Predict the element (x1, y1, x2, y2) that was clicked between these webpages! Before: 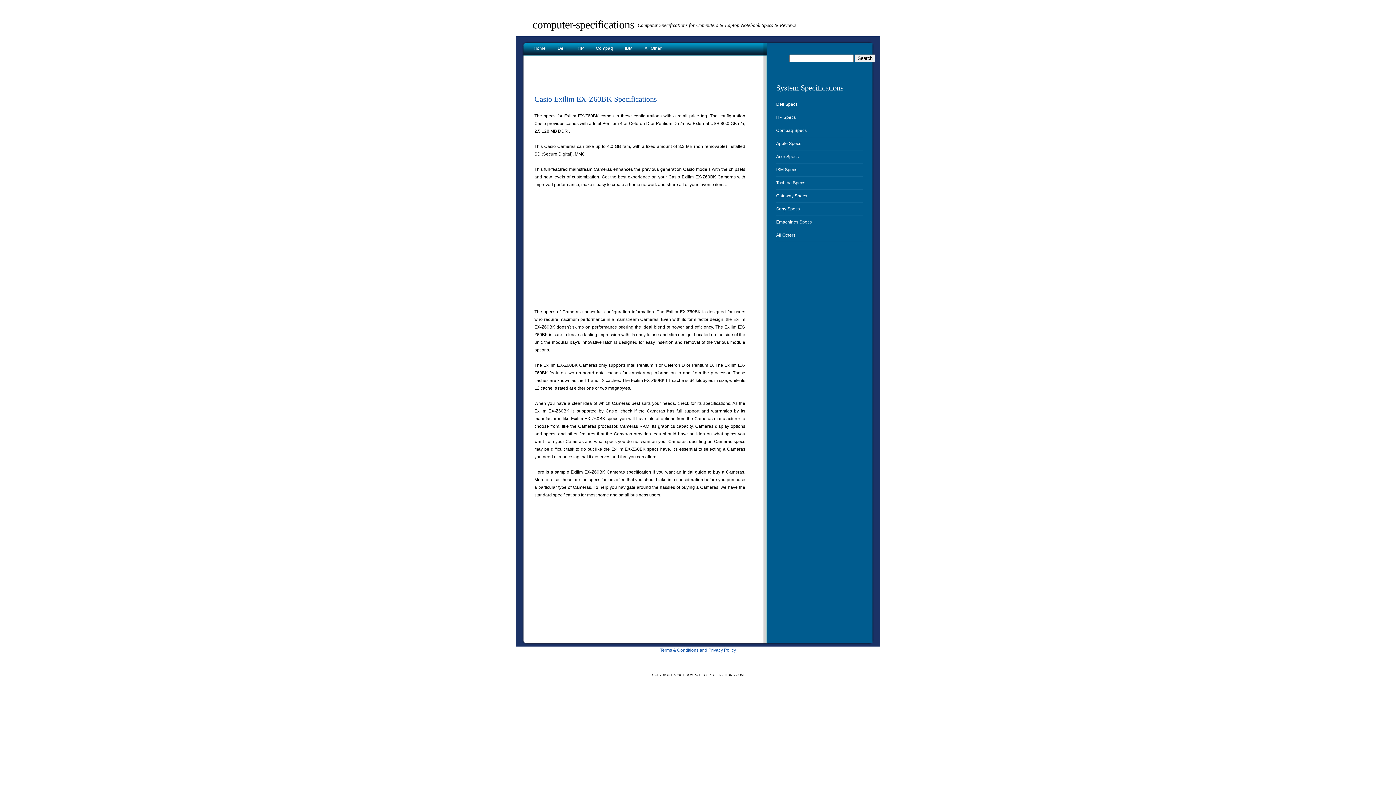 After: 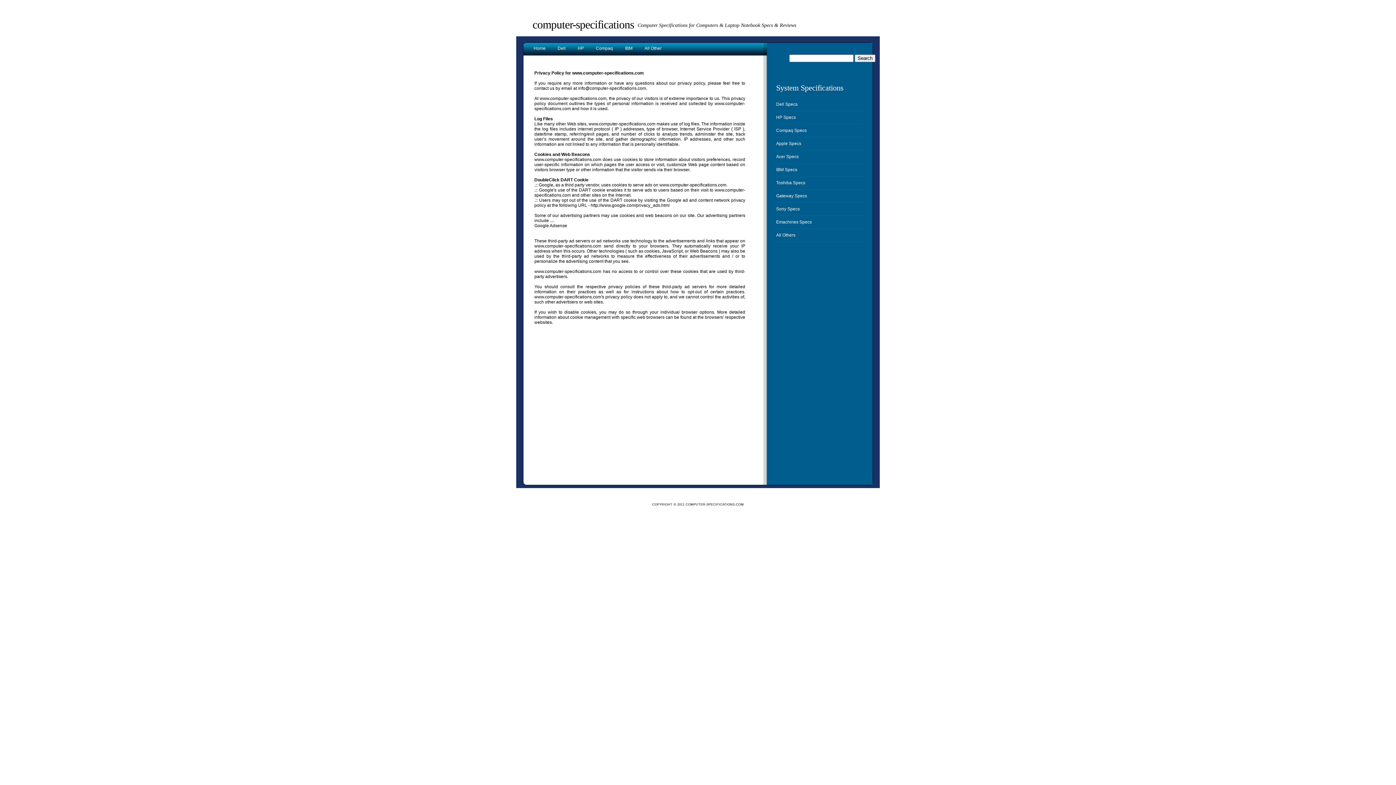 Action: bbox: (660, 648, 736, 653) label: Terms & Conditions and Privacy Policy